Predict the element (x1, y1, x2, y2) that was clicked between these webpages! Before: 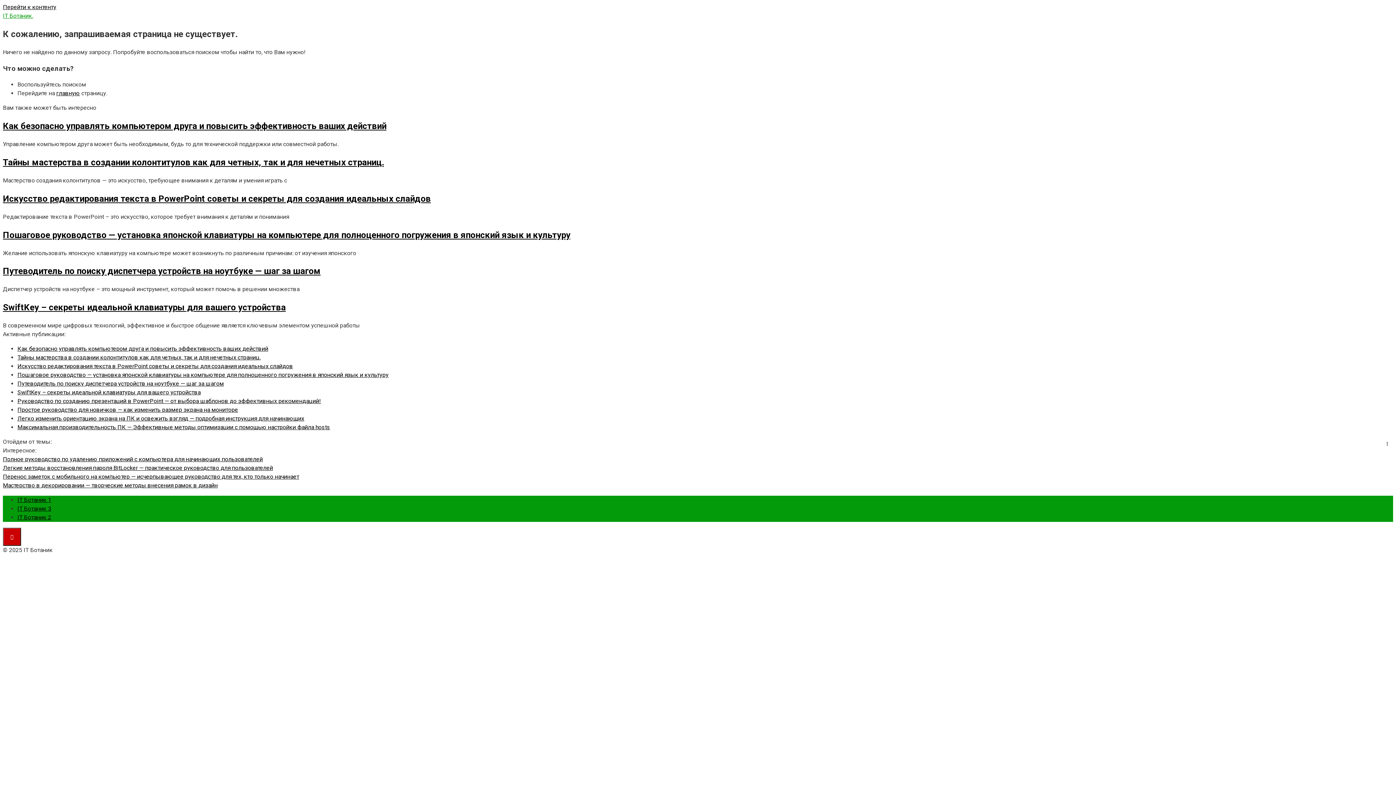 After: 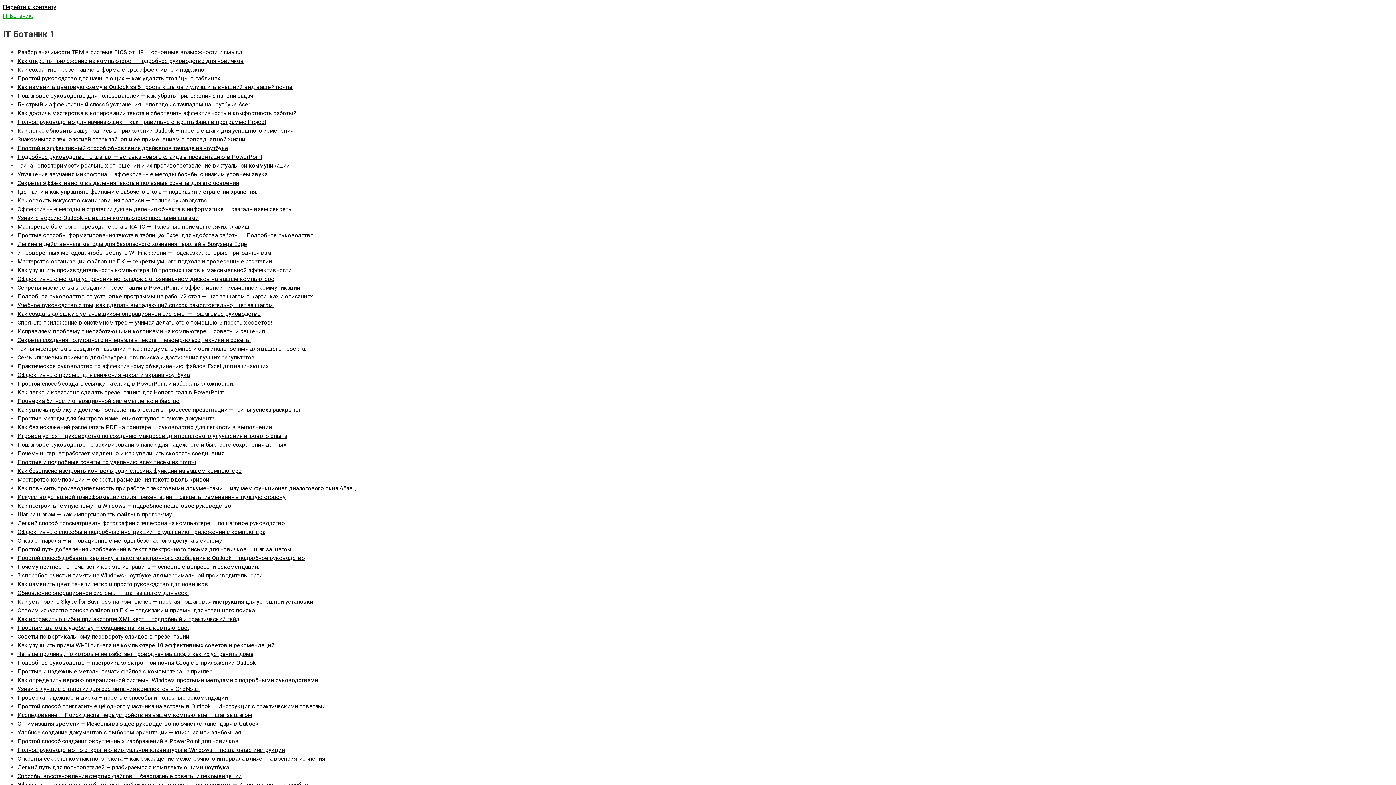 Action: label: IT Ботаник 1 bbox: (17, 496, 51, 503)